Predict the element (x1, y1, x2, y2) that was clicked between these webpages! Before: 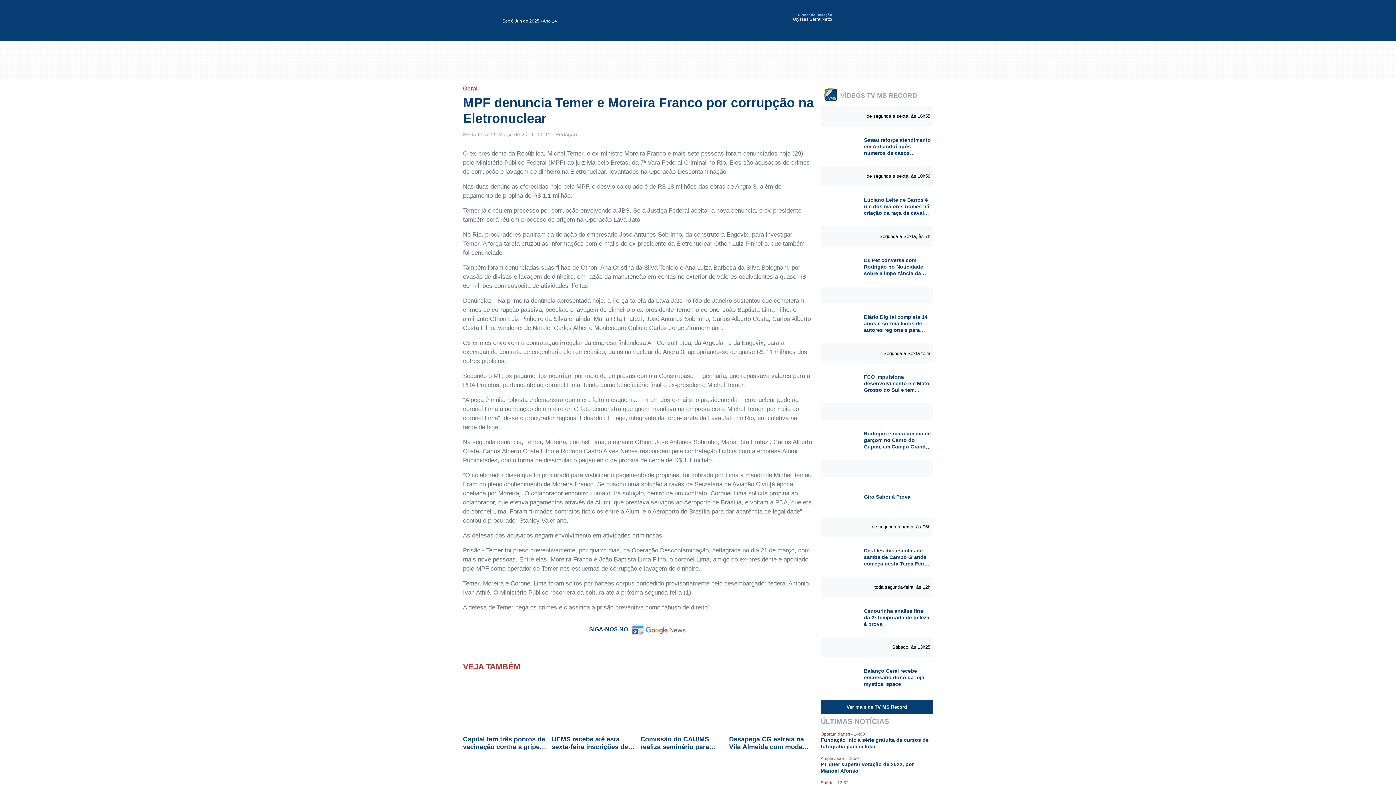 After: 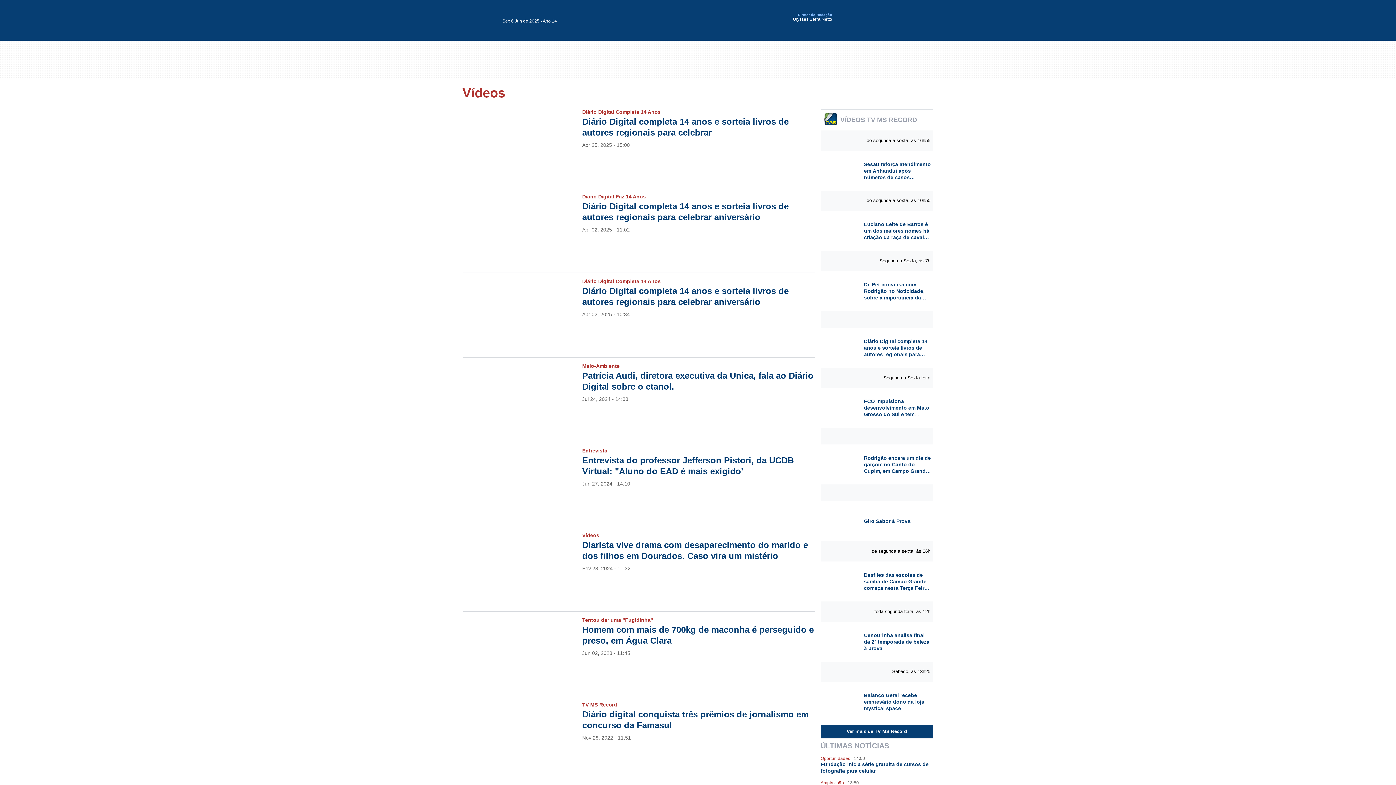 Action: bbox: (821, 286, 932, 303) label: Diário Digital